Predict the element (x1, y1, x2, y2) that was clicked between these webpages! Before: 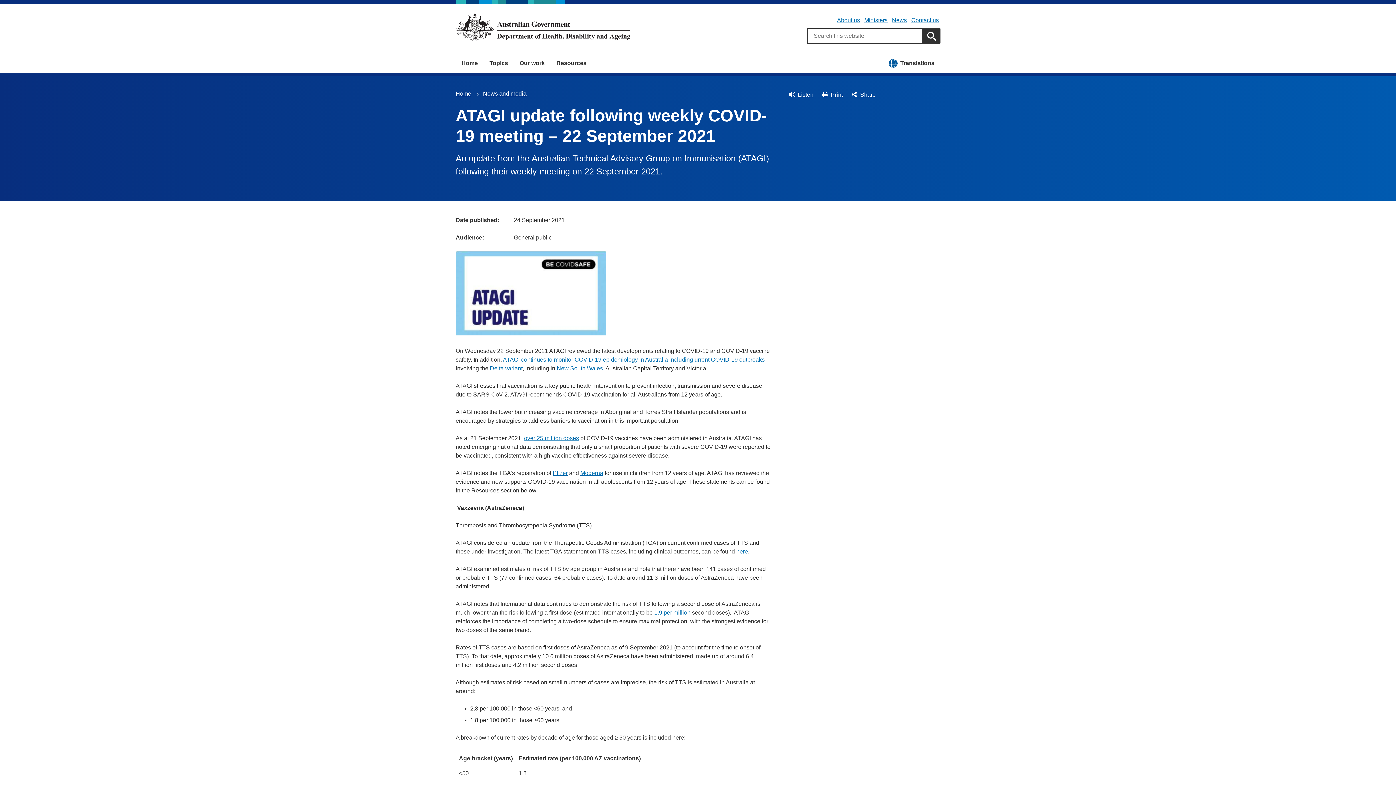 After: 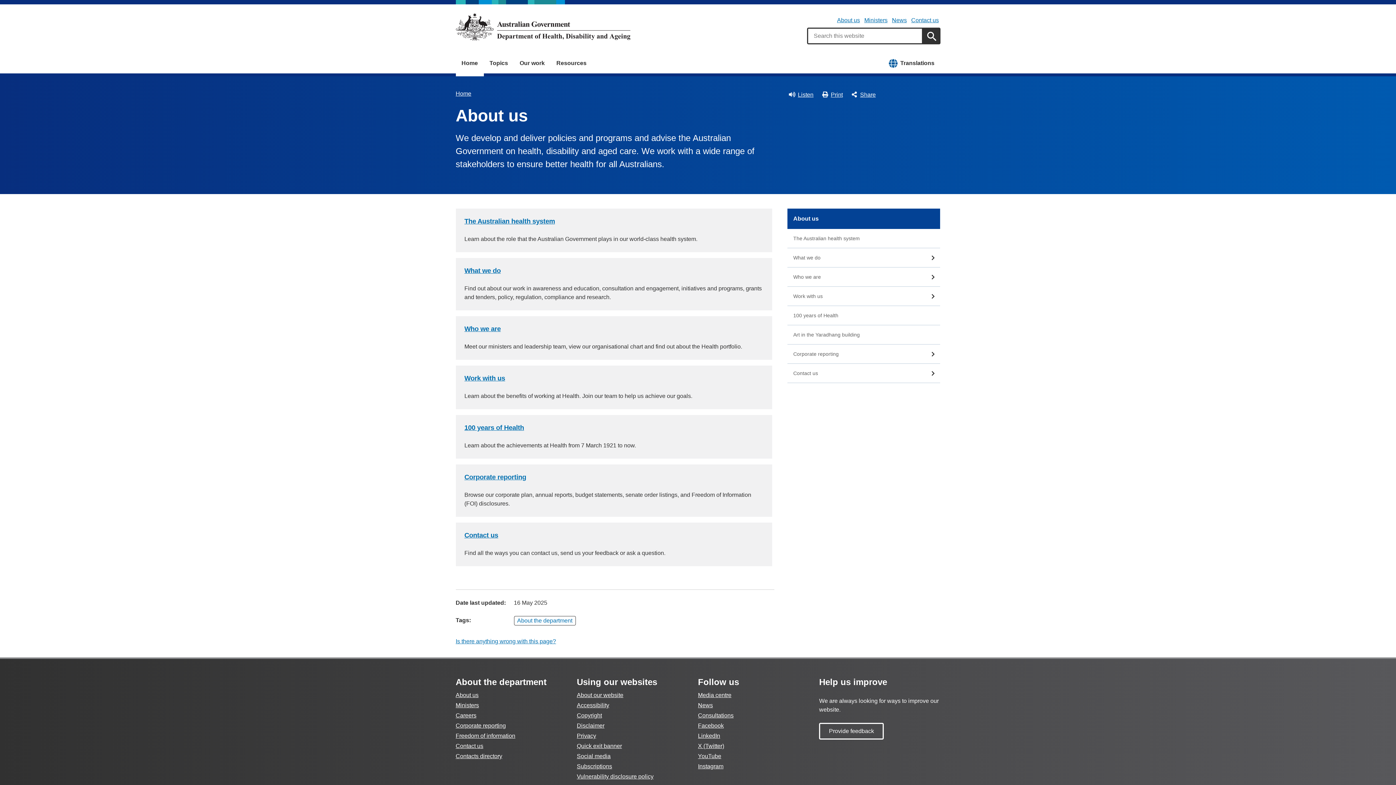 Action: label: About us bbox: (837, 17, 860, 23)